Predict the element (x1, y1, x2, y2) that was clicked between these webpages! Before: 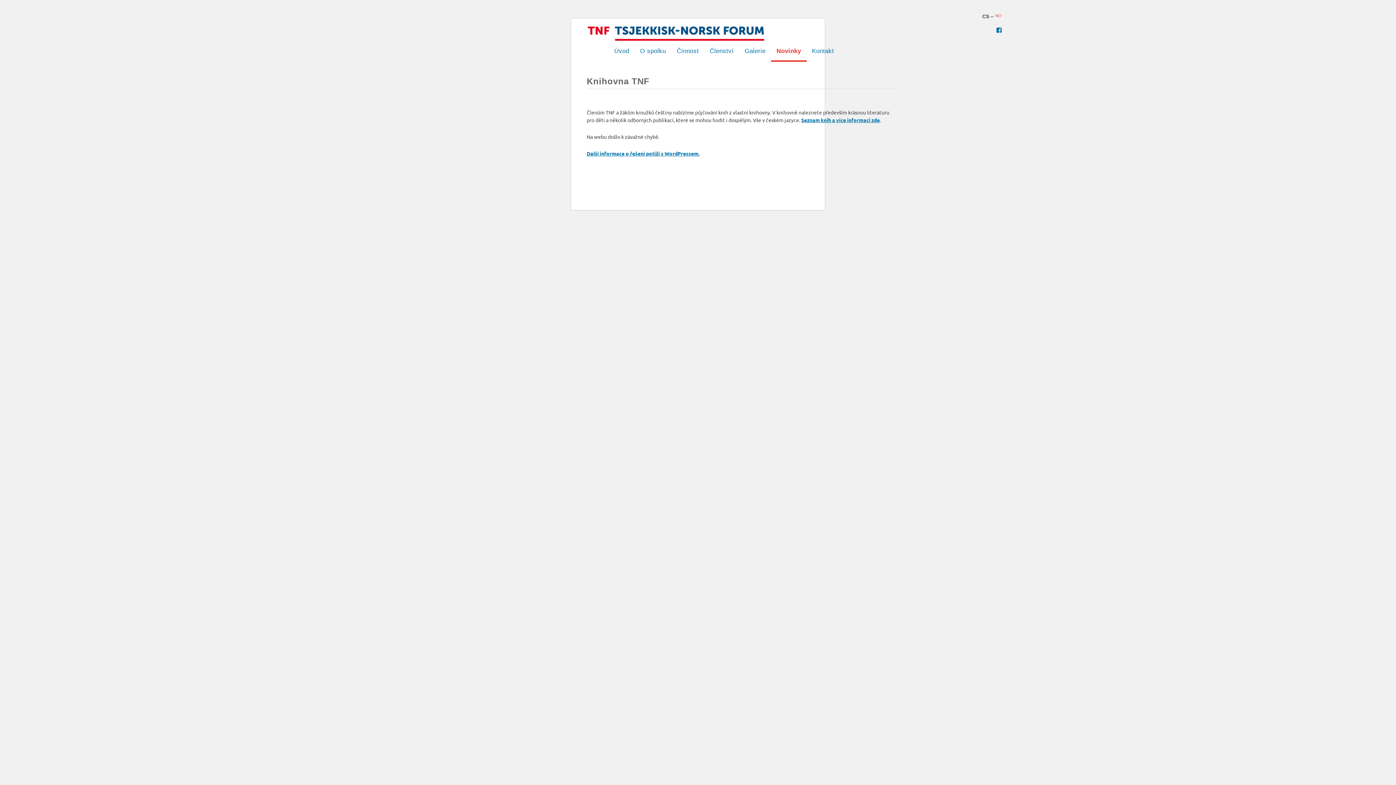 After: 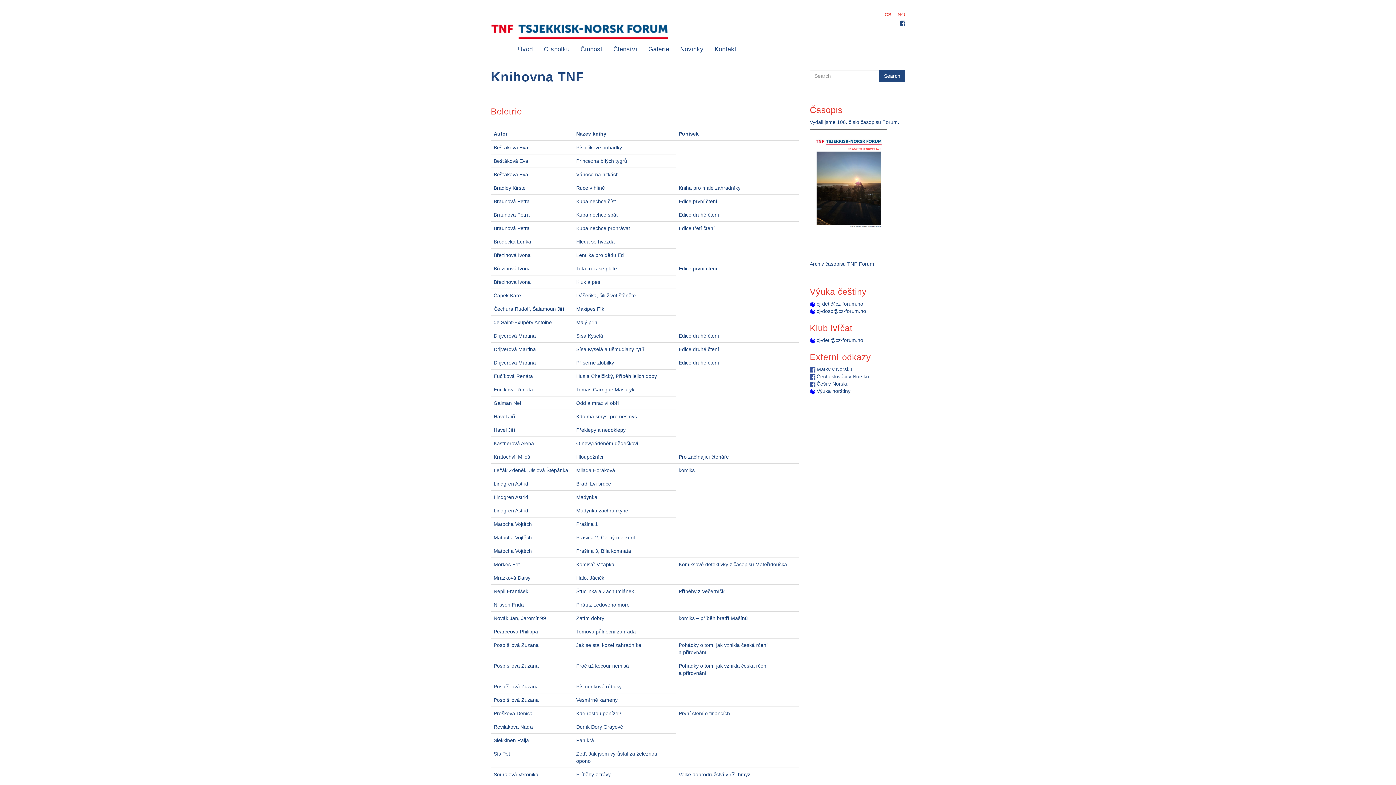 Action: bbox: (801, 116, 880, 123) label: Seznam knih a více informací zde